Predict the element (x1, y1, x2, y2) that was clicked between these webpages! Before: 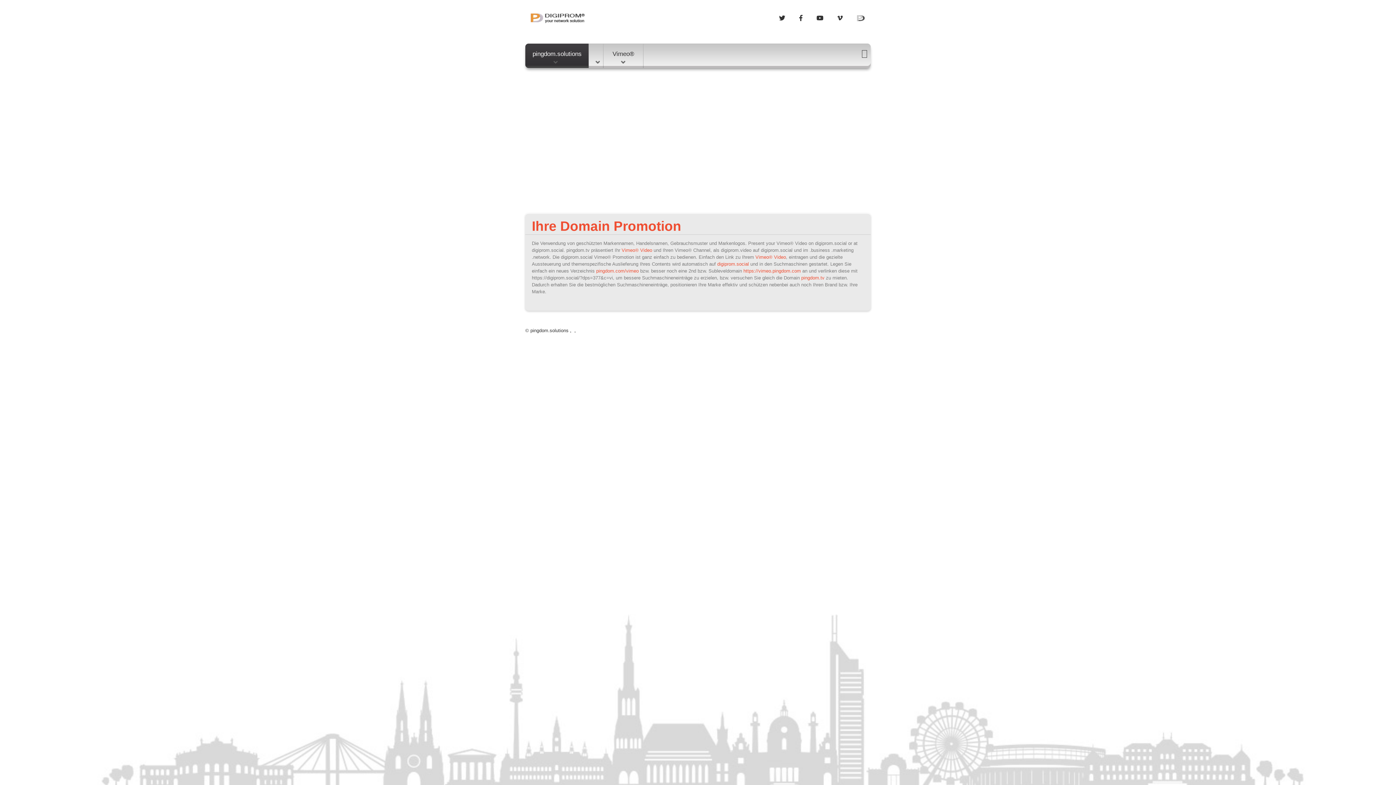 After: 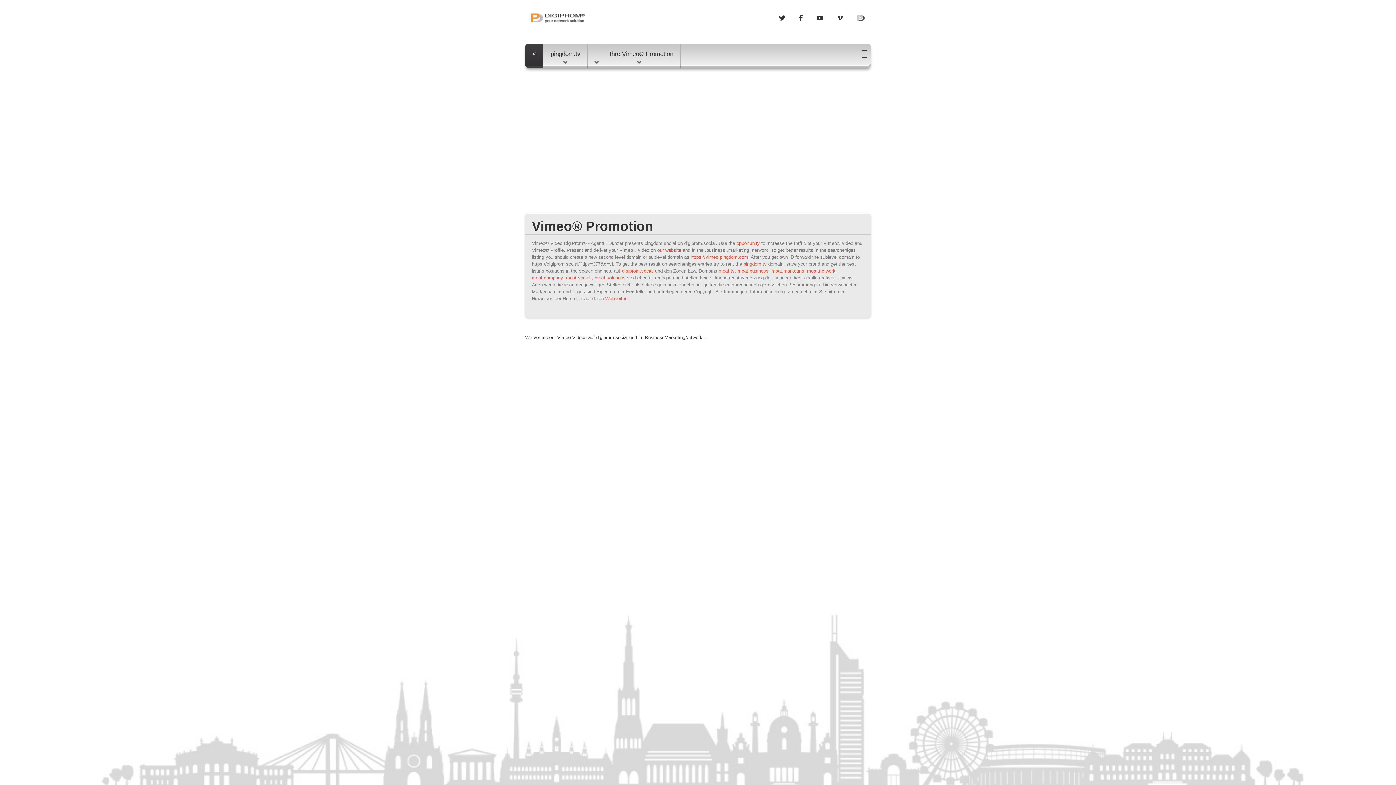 Action: label: https://vimeo.pingdom.com bbox: (743, 268, 801, 273)